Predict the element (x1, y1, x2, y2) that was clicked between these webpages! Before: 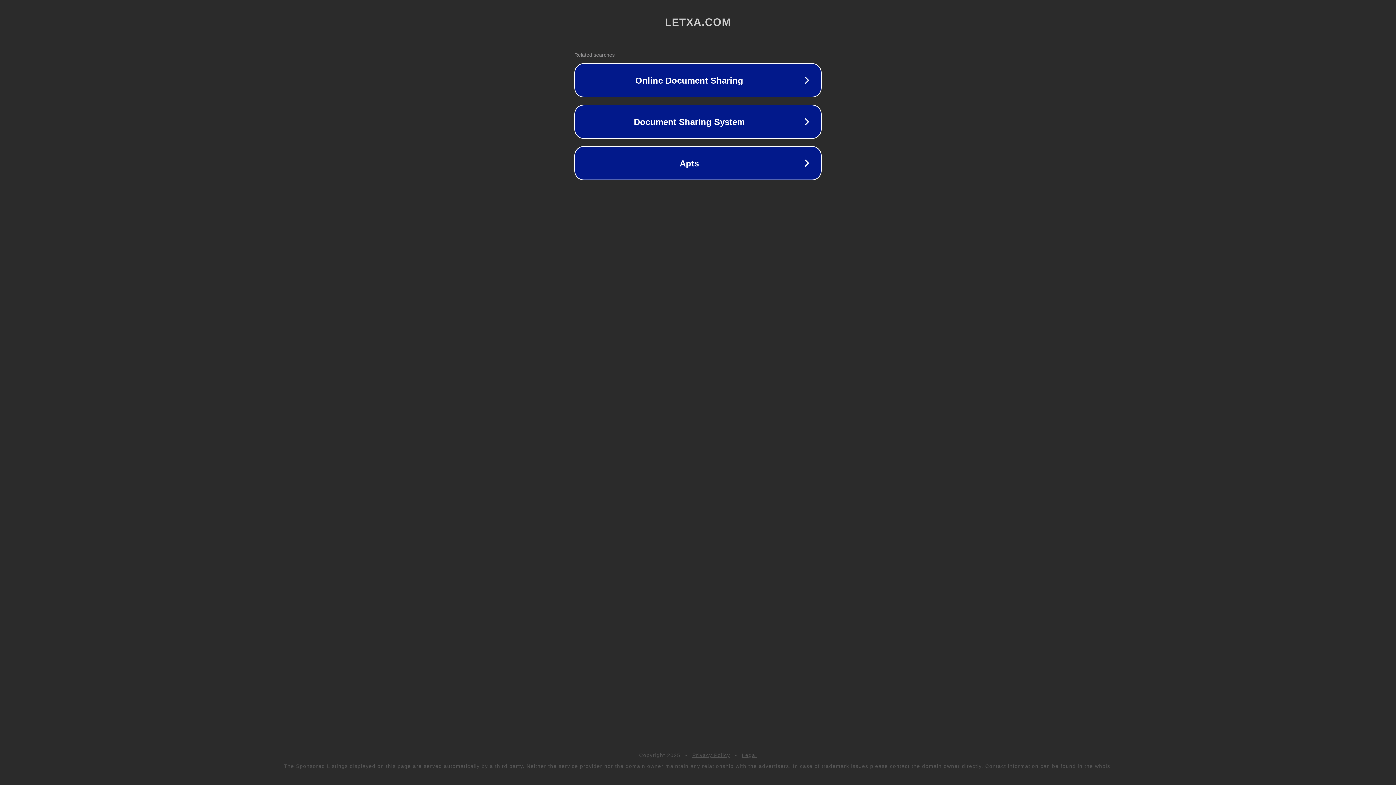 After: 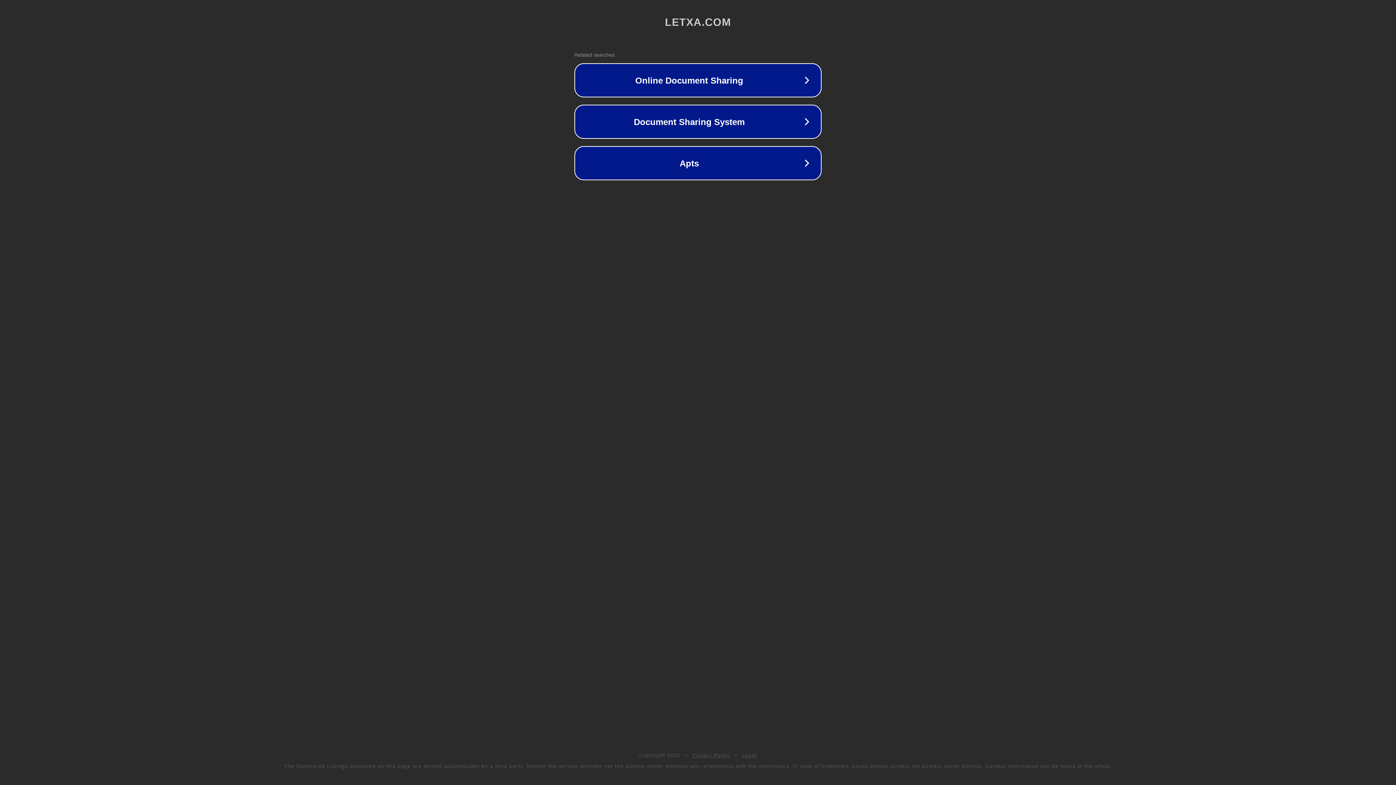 Action: label: Legal bbox: (742, 752, 757, 758)